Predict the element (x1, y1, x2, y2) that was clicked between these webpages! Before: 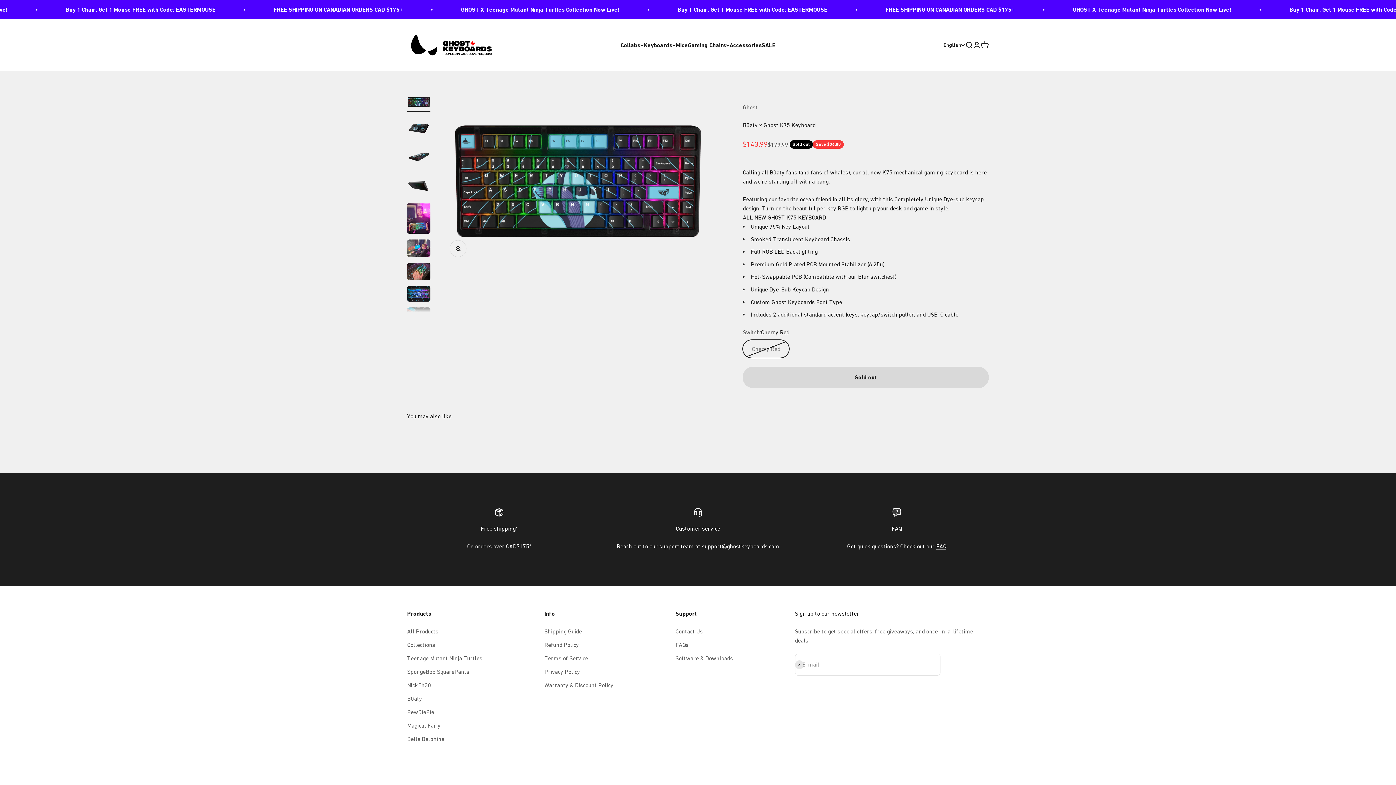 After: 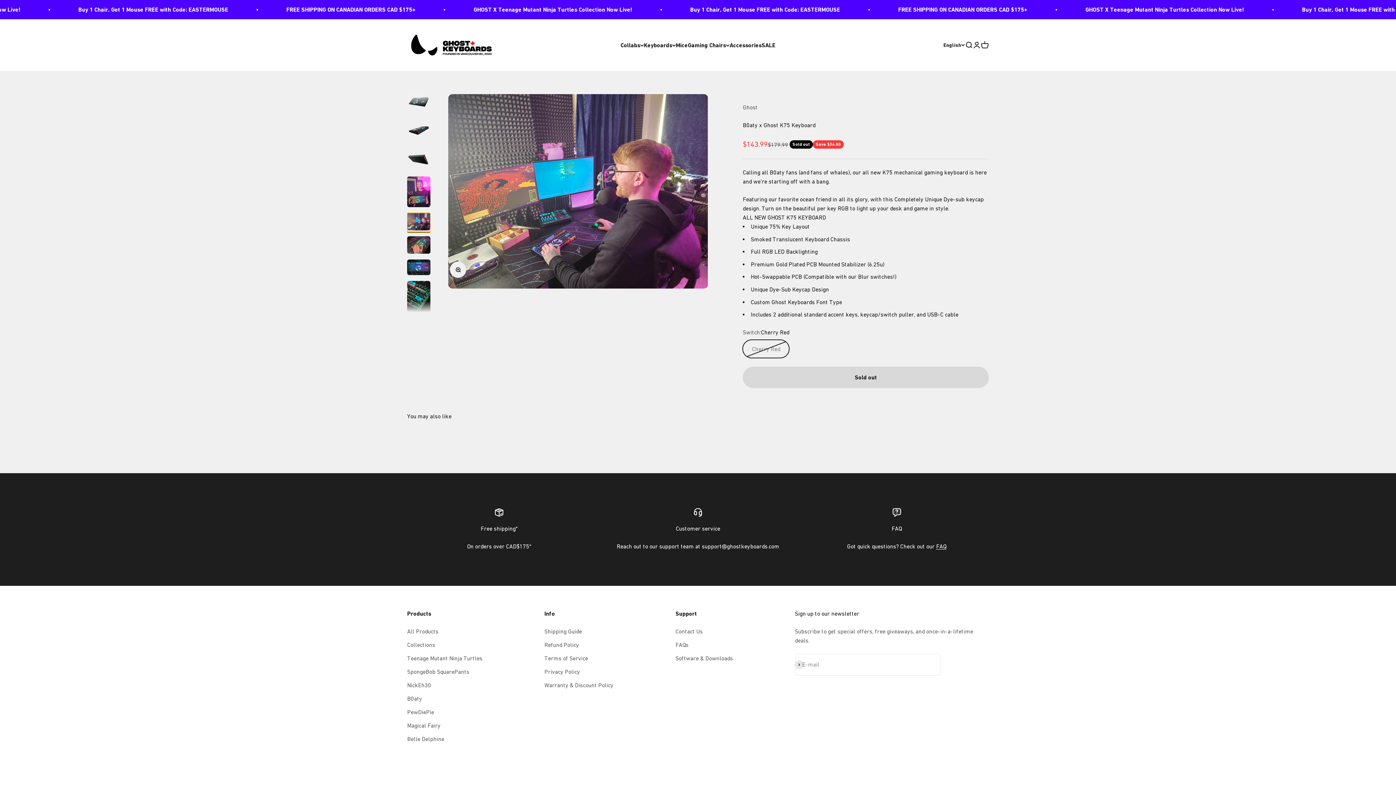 Action: label: Go to item 6 bbox: (407, 239, 430, 259)